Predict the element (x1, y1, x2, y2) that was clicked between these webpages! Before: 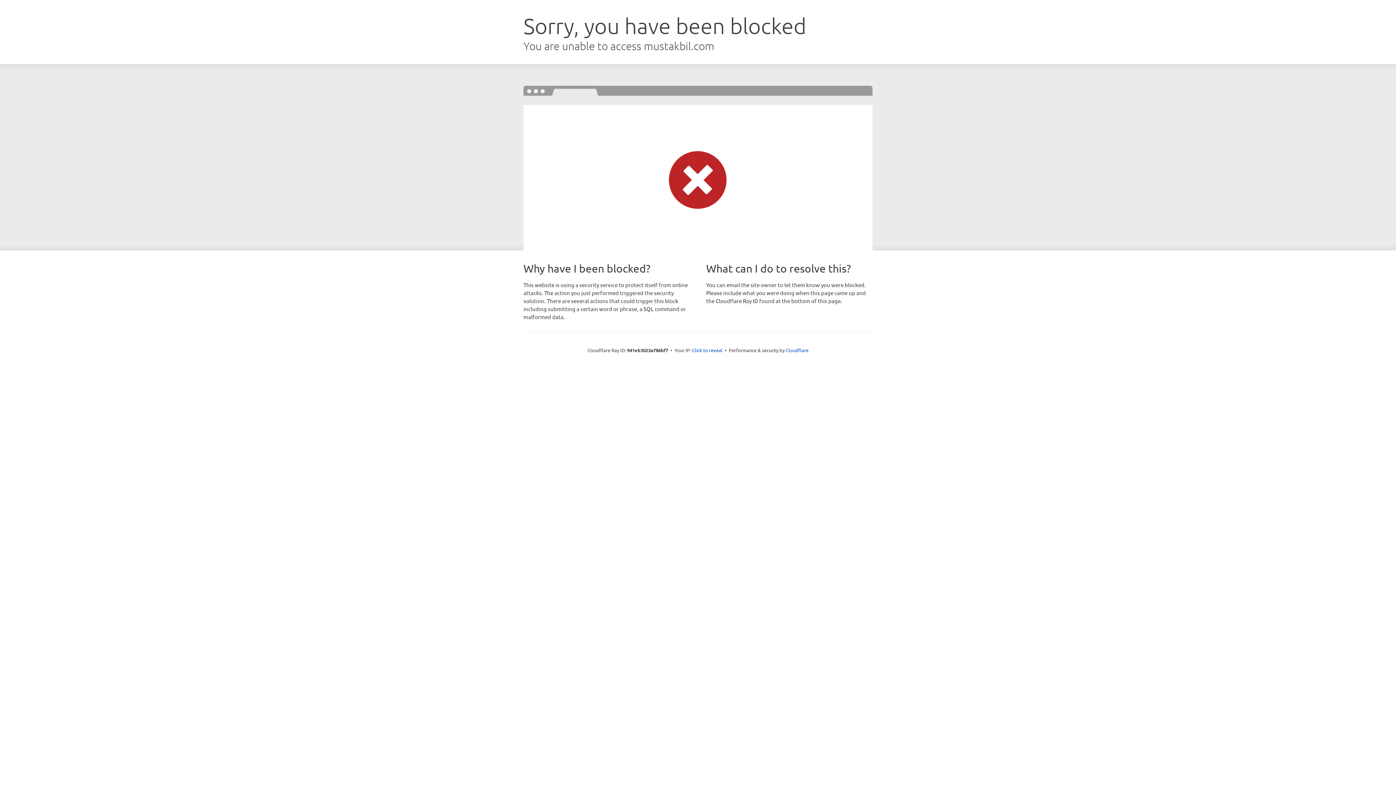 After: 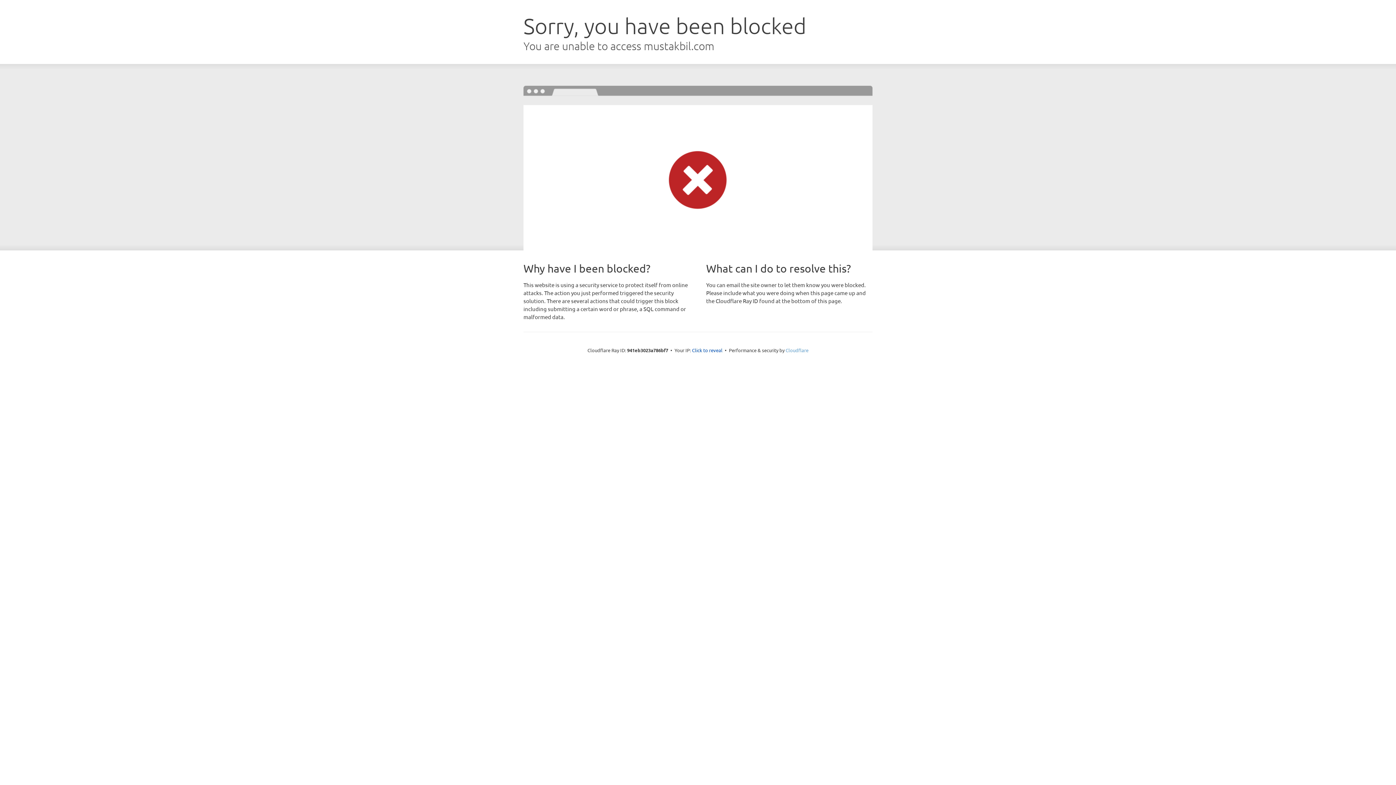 Action: bbox: (785, 347, 808, 353) label: Cloudflare